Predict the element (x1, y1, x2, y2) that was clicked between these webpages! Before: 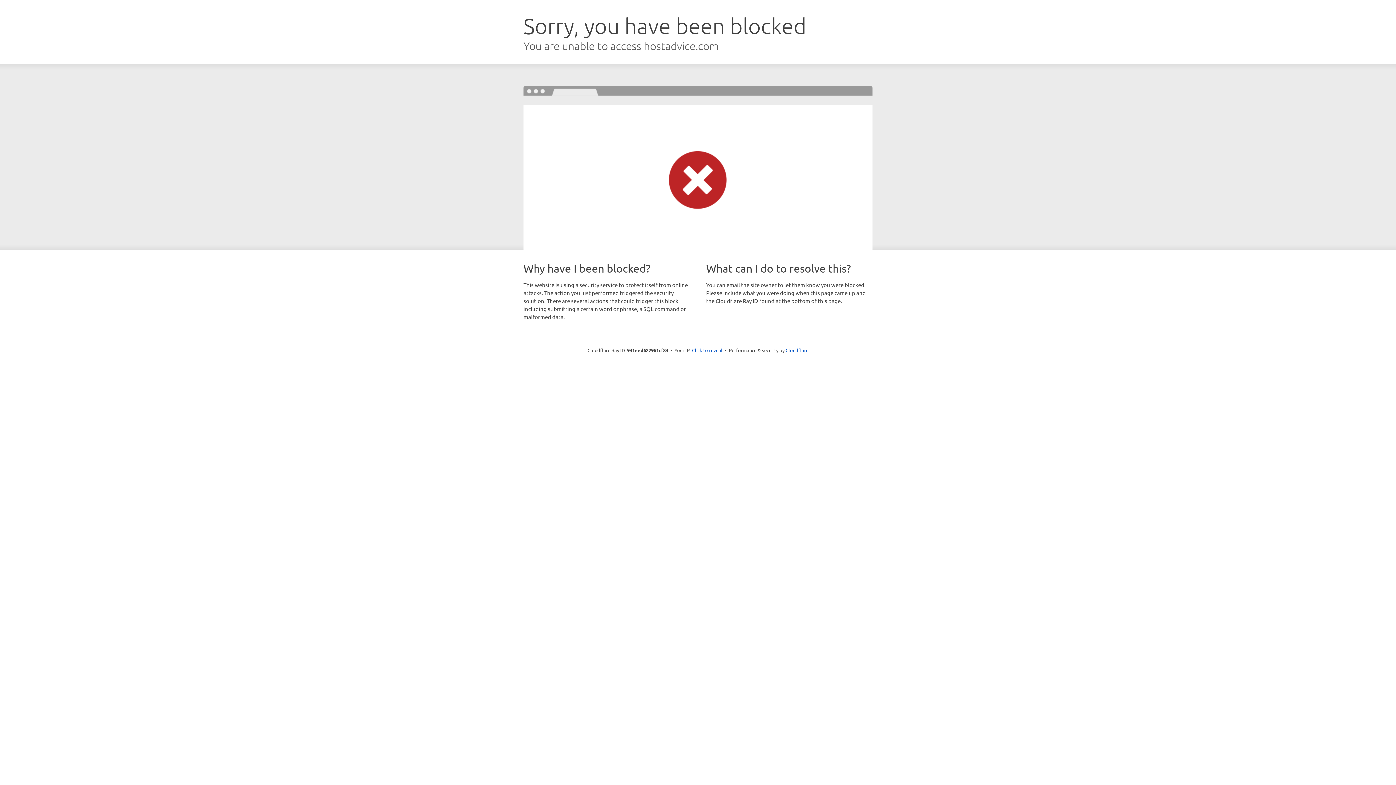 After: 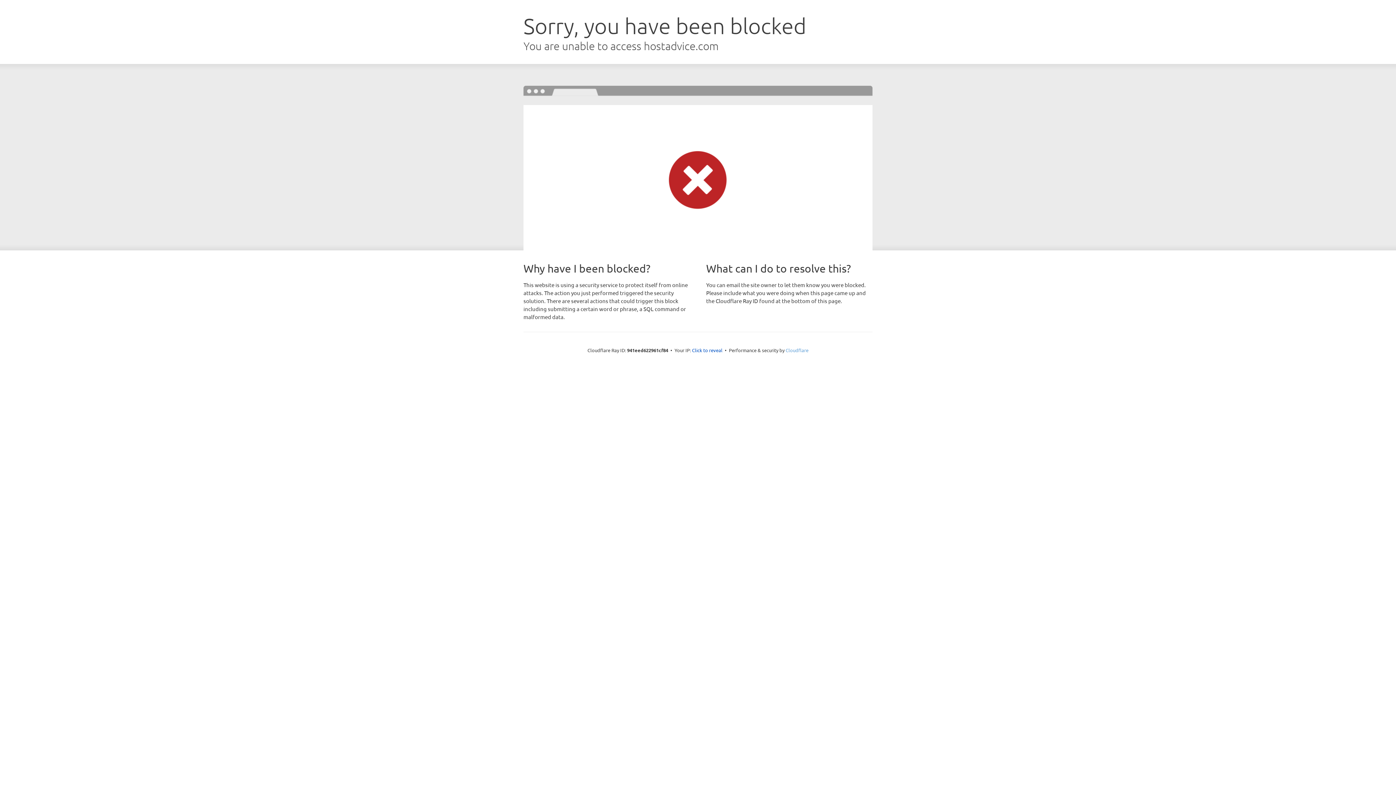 Action: bbox: (785, 347, 808, 353) label: Cloudflare